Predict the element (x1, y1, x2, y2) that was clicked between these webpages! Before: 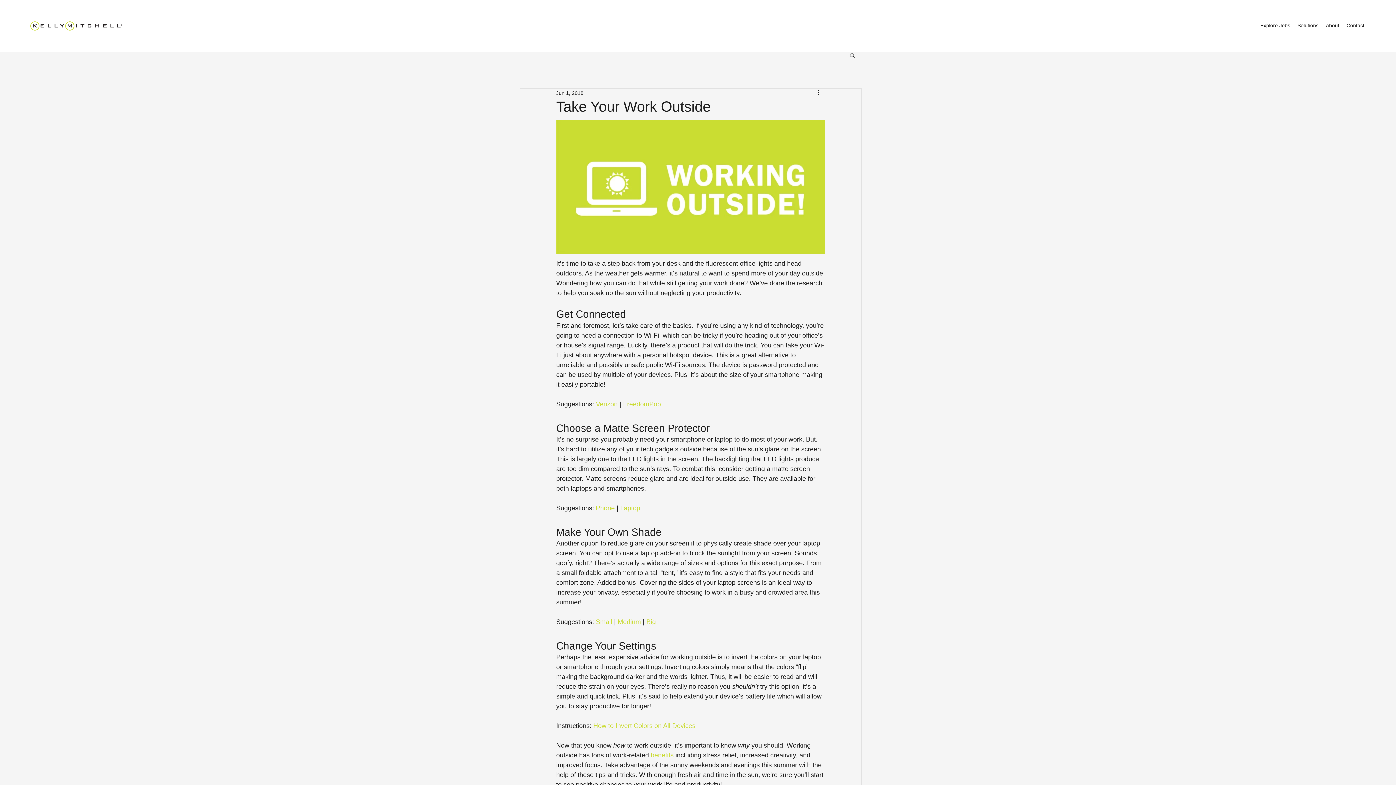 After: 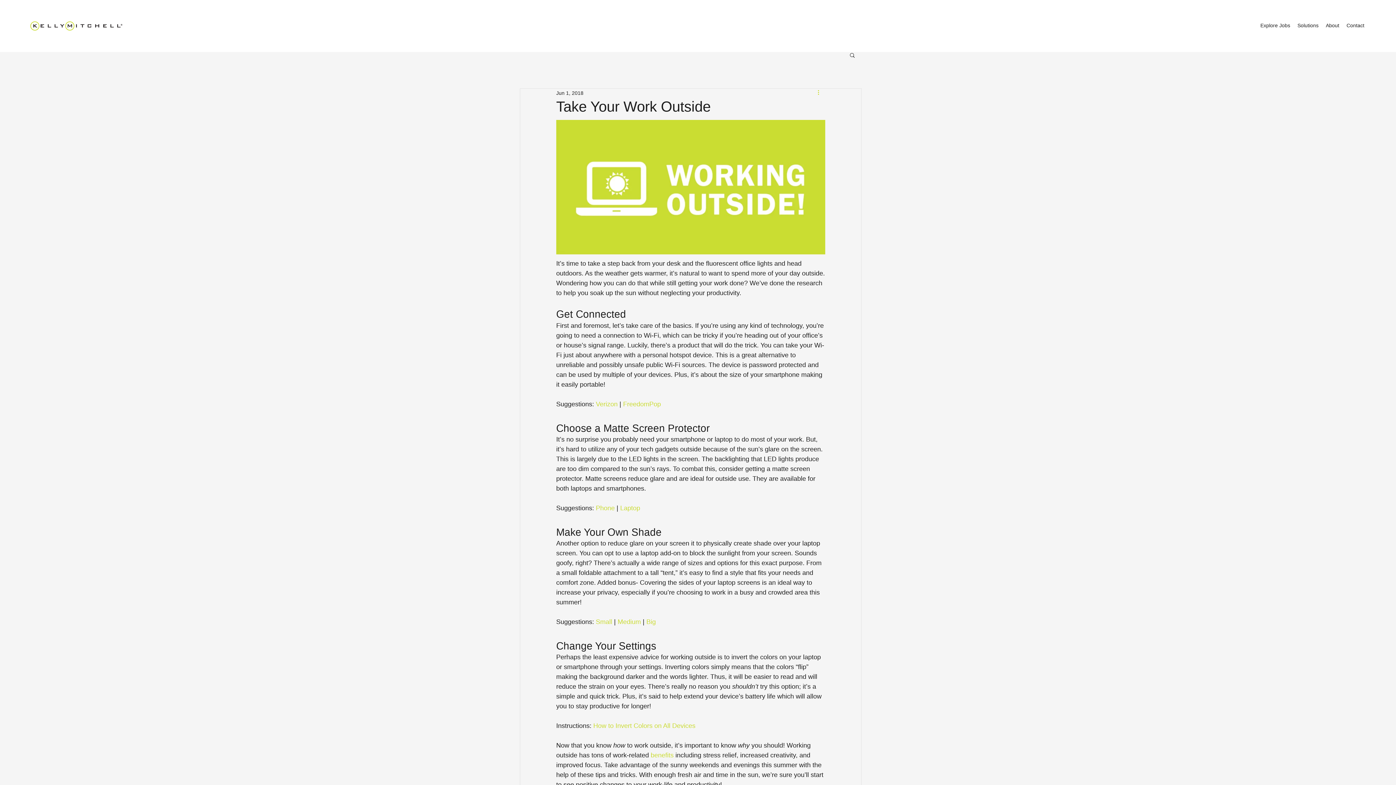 Action: bbox: (816, 88, 825, 97) label: More actions